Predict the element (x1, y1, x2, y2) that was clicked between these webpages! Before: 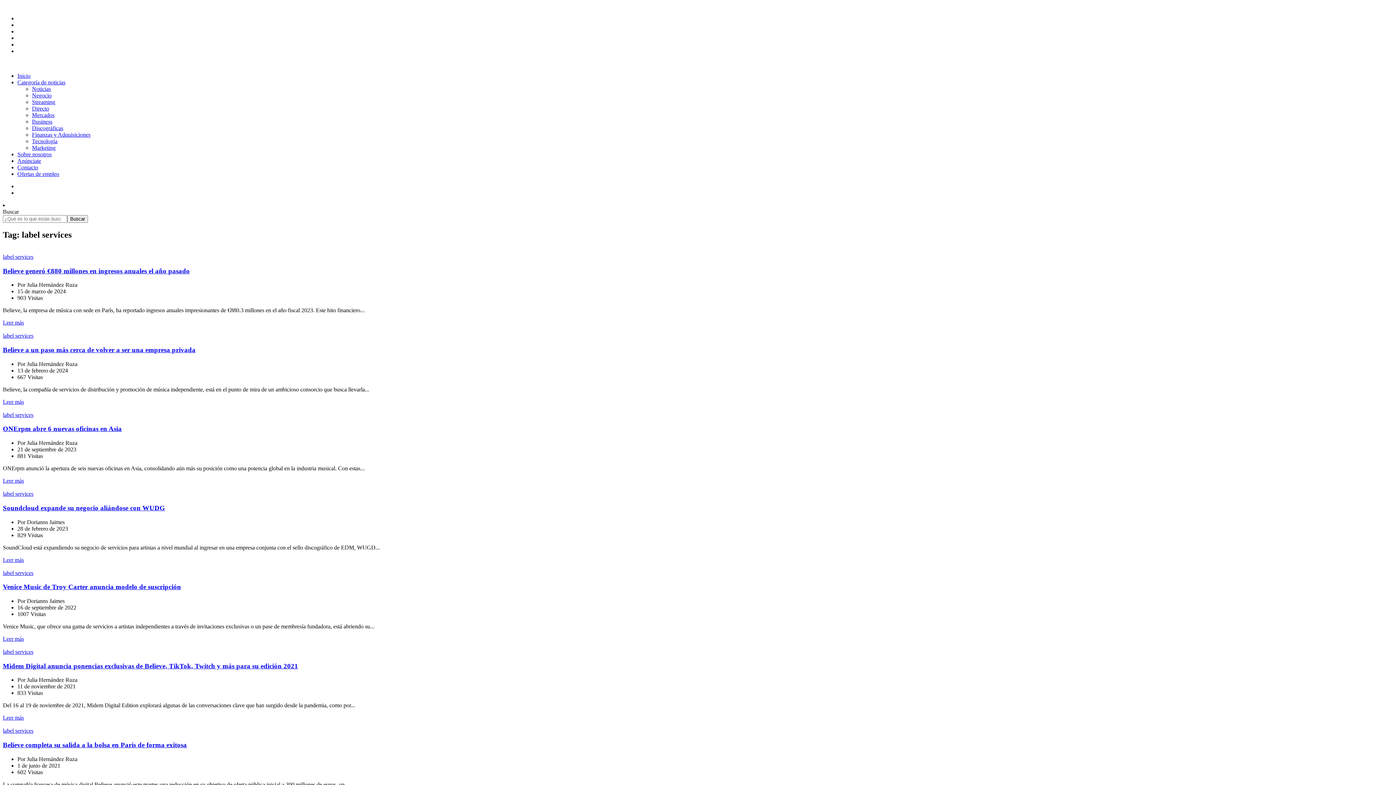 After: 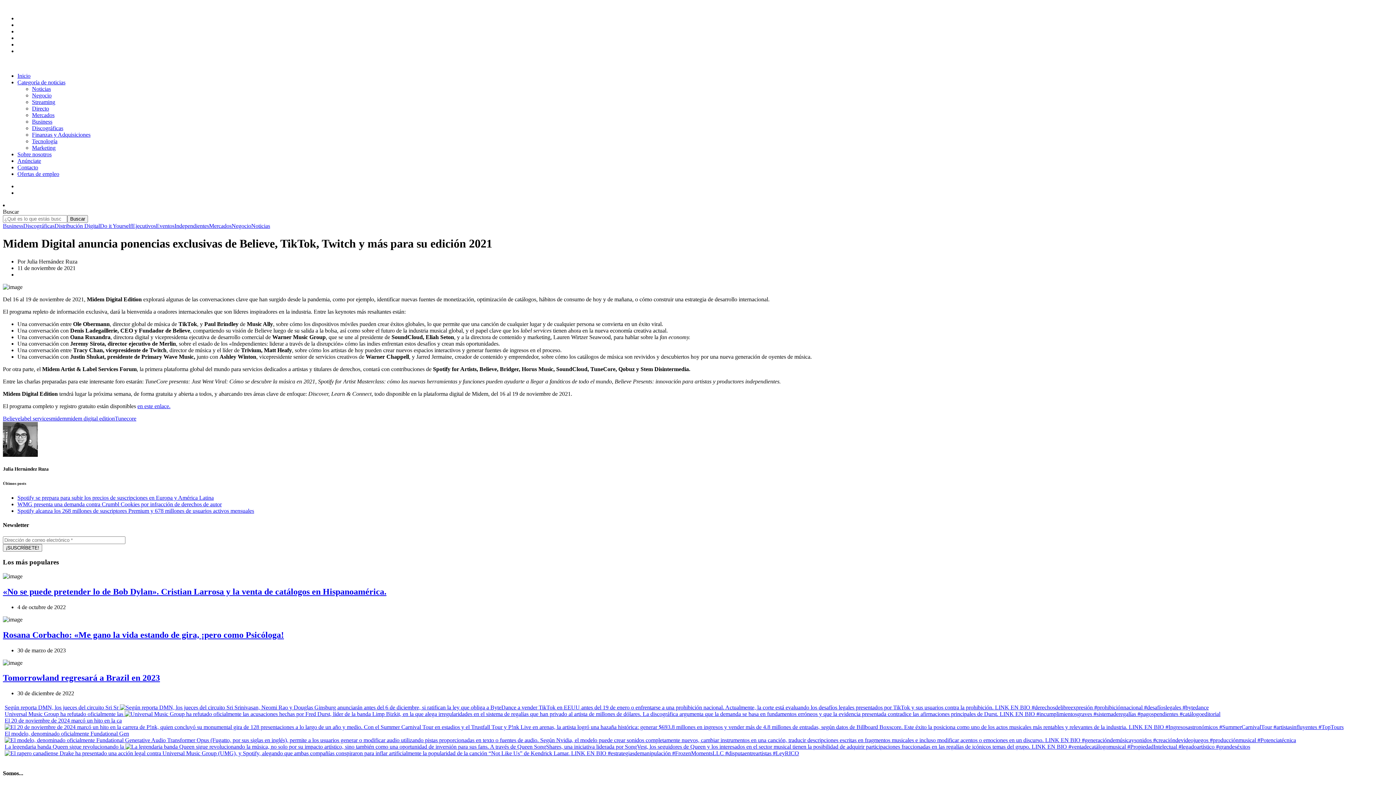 Action: label: Leer más bbox: (2, 715, 24, 721)